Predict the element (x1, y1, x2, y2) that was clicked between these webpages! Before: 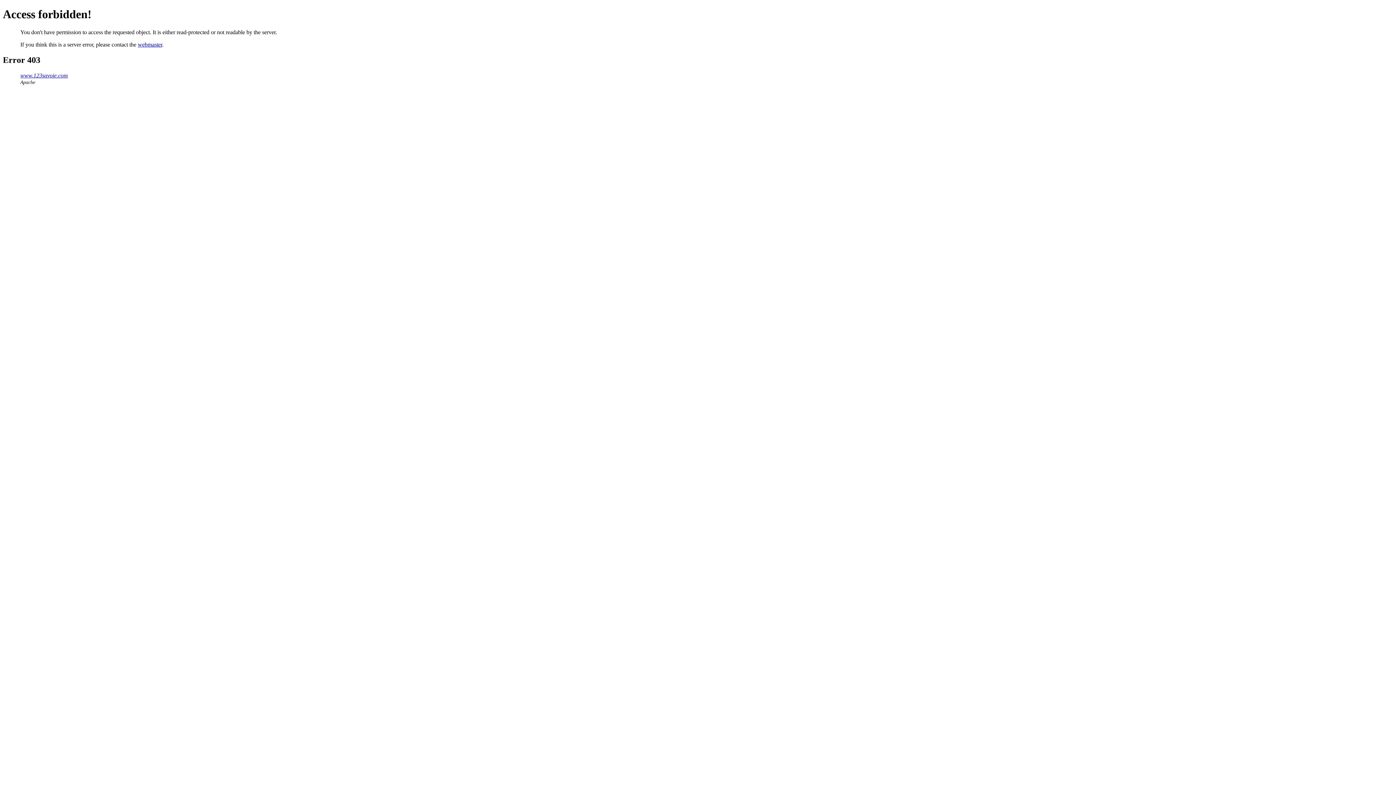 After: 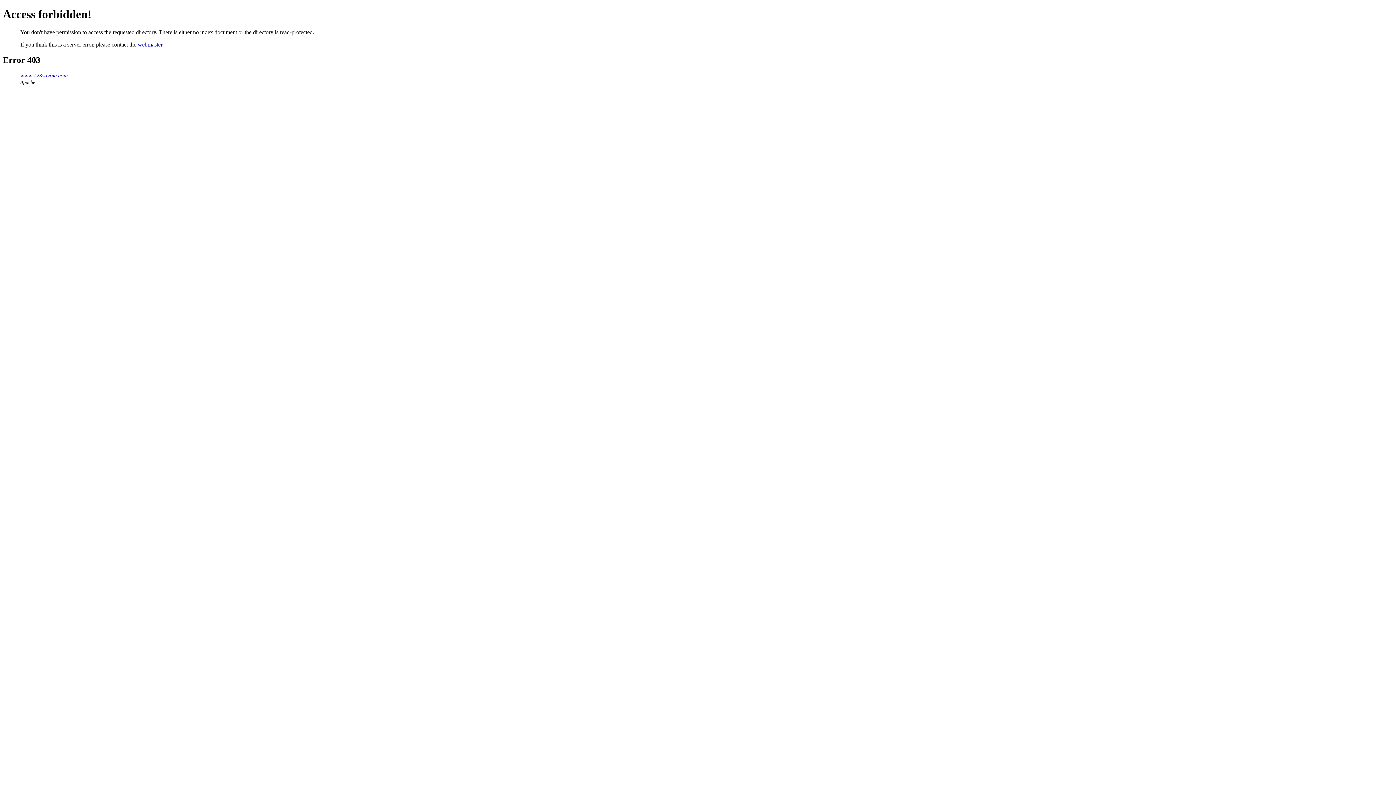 Action: label: www.123savoie.com bbox: (20, 72, 68, 78)